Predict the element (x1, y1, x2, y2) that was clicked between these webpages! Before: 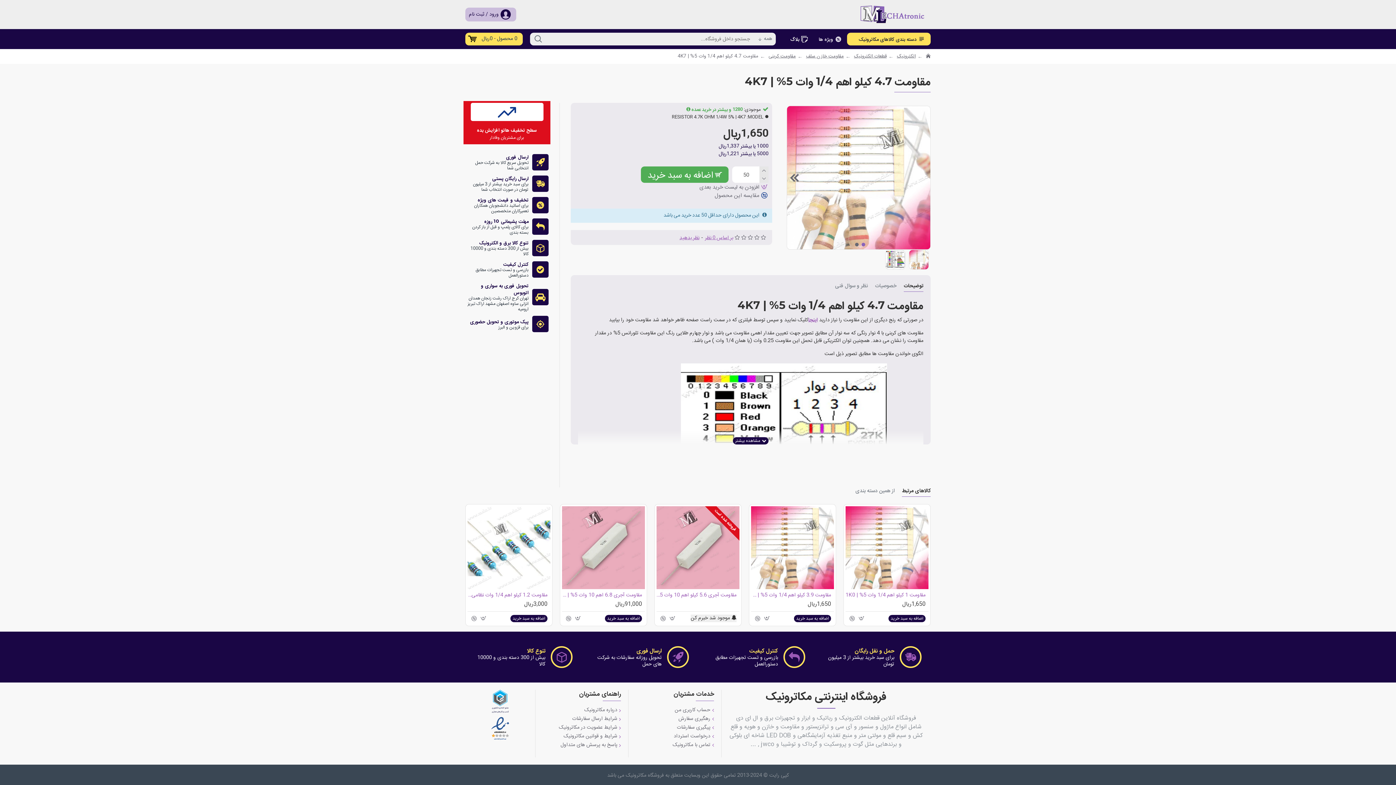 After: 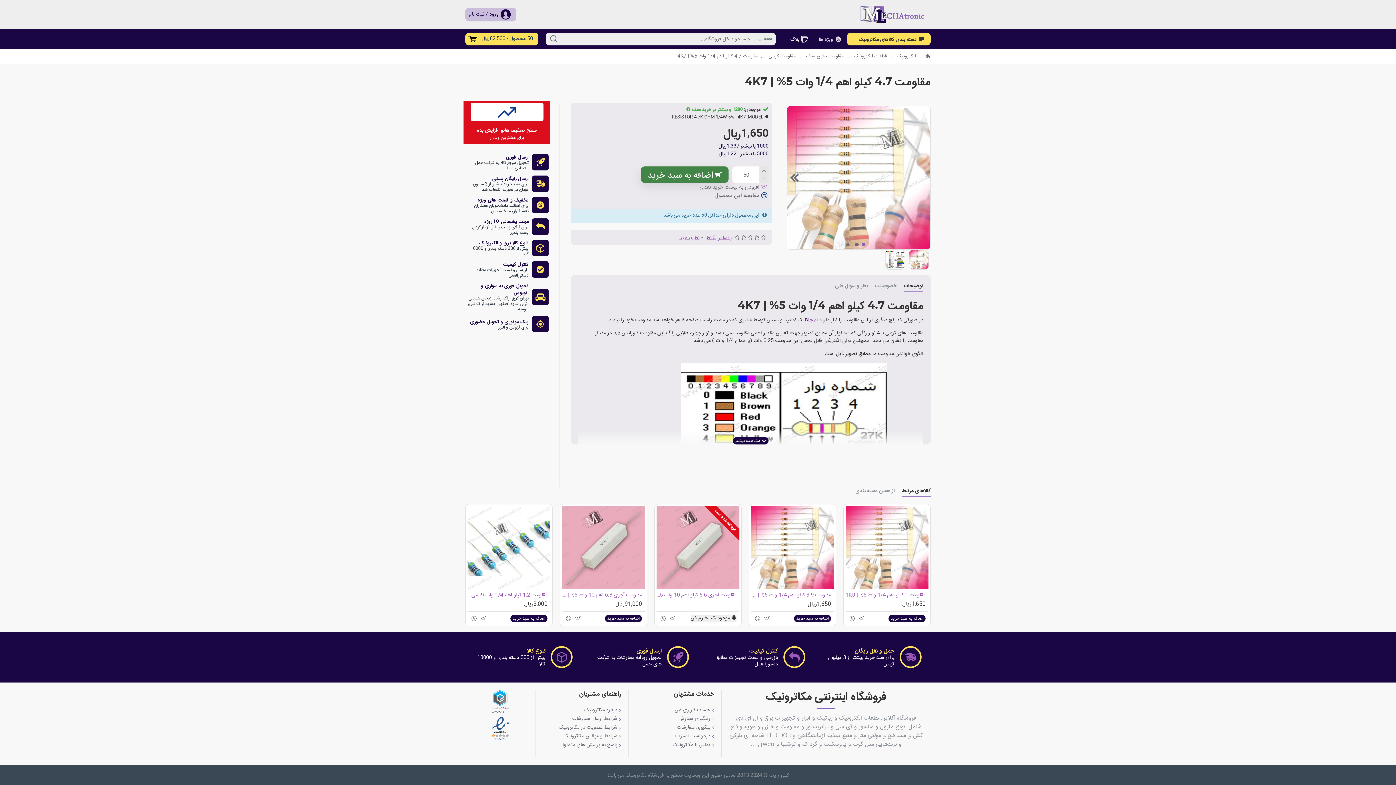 Action: label: اضافه به سبد خرید bbox: (641, 166, 728, 182)